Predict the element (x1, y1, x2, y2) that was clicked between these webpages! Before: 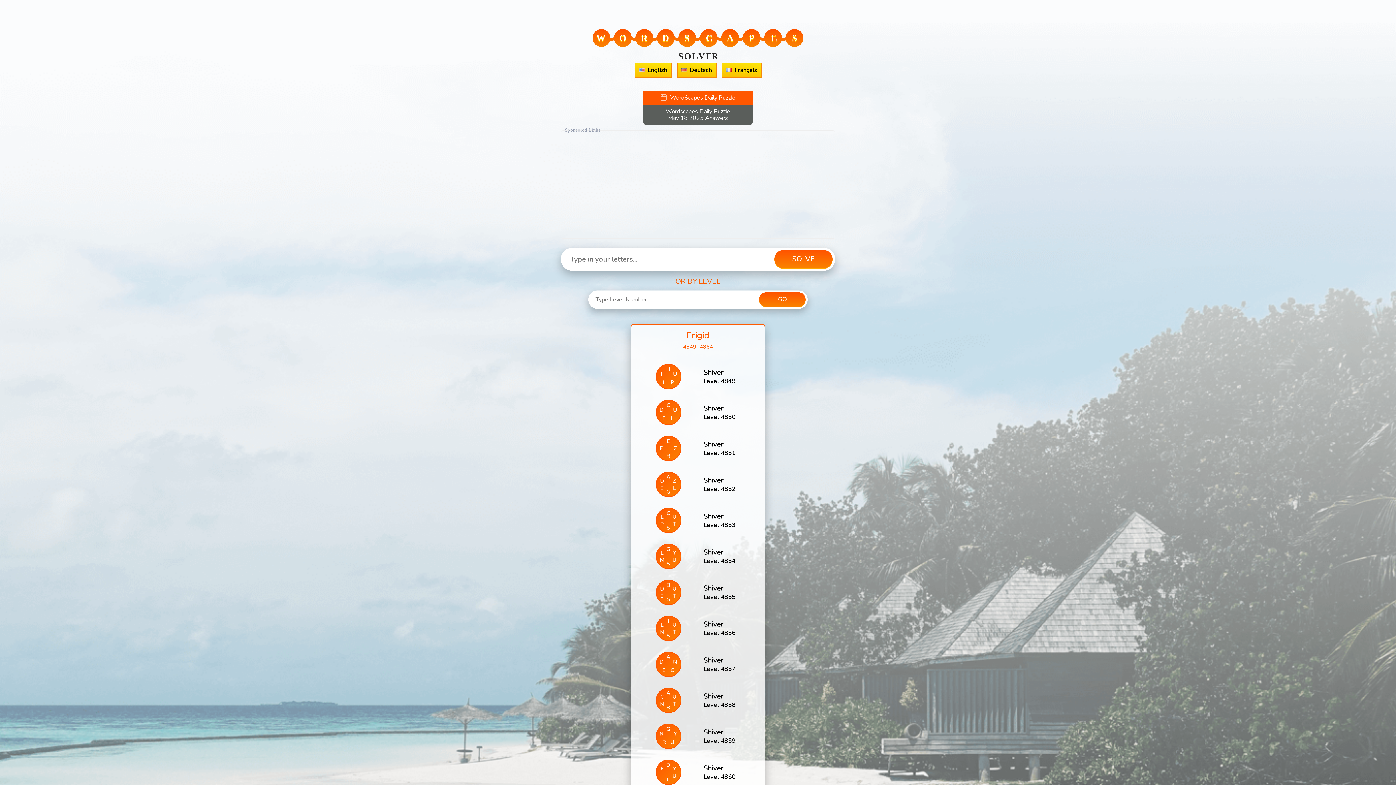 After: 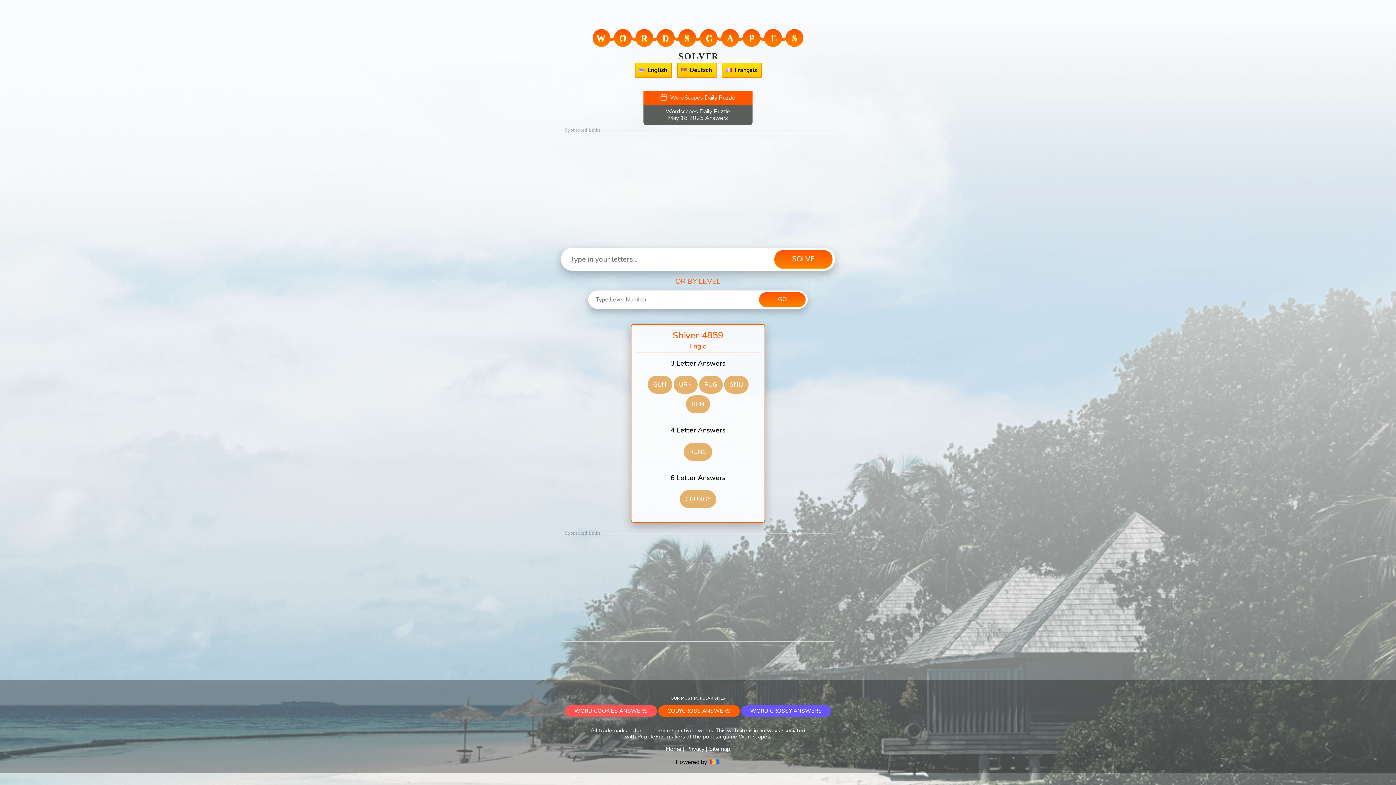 Action: bbox: (635, 718, 761, 754) label: G
N
R
U
Y
Shiver
Level 4859